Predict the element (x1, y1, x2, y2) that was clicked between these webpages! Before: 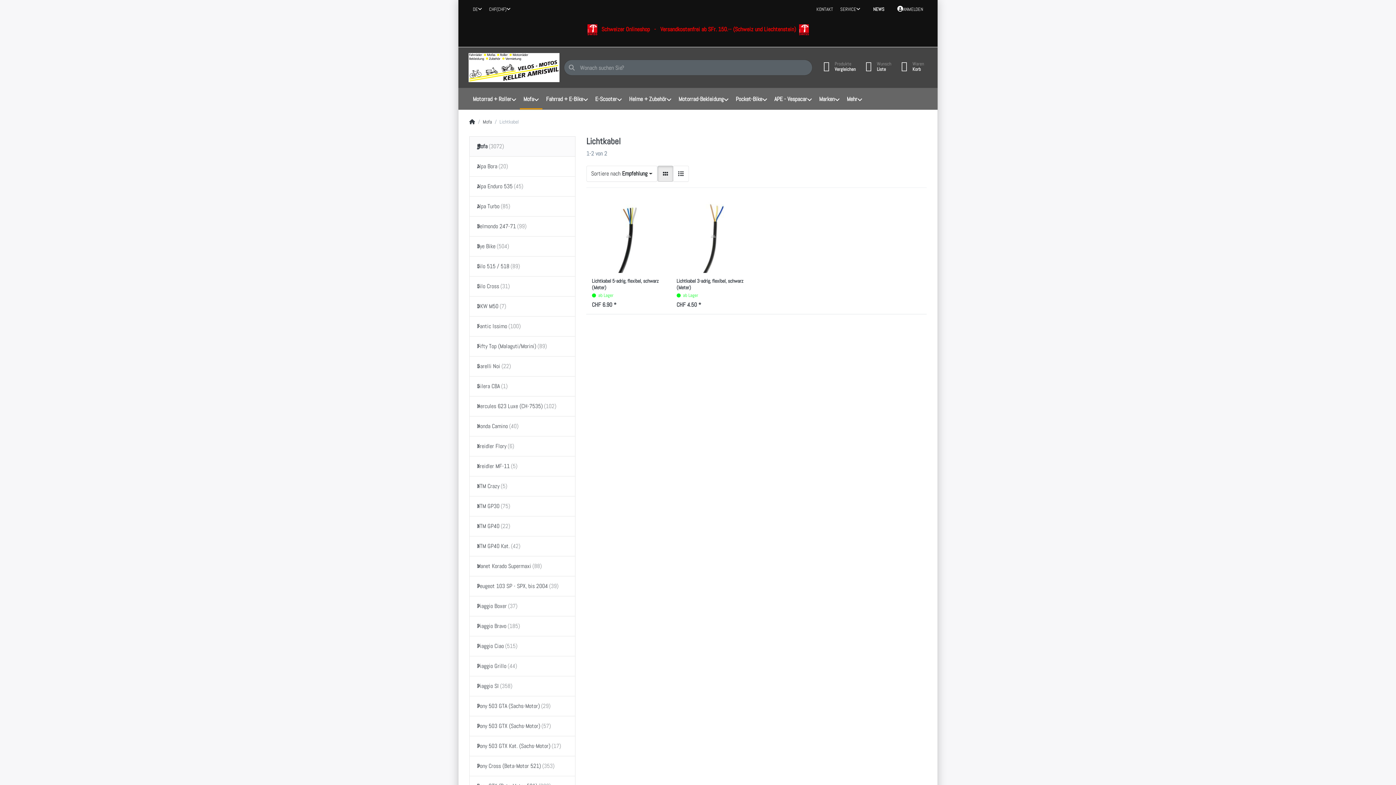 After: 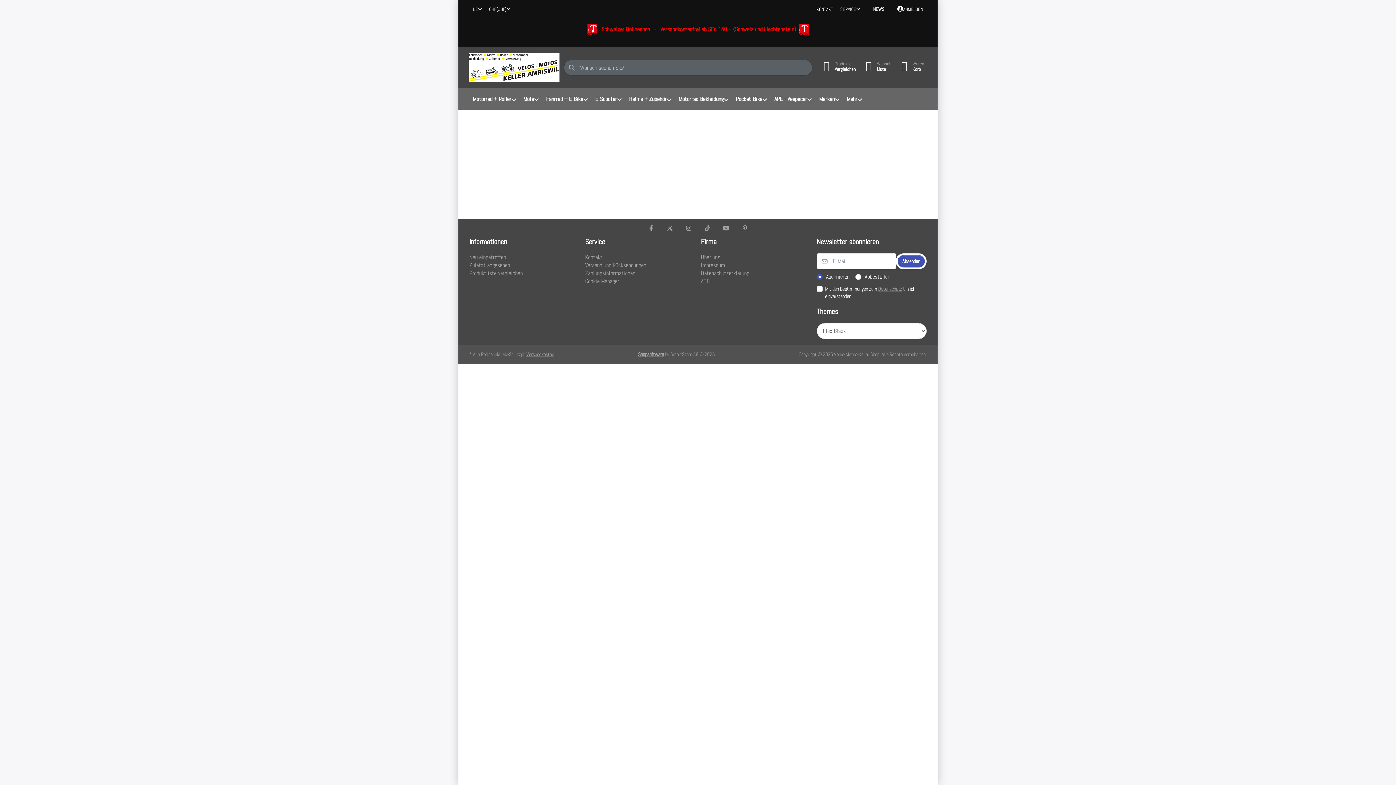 Action: bbox: (869, 2, 888, 16) label: NEWS